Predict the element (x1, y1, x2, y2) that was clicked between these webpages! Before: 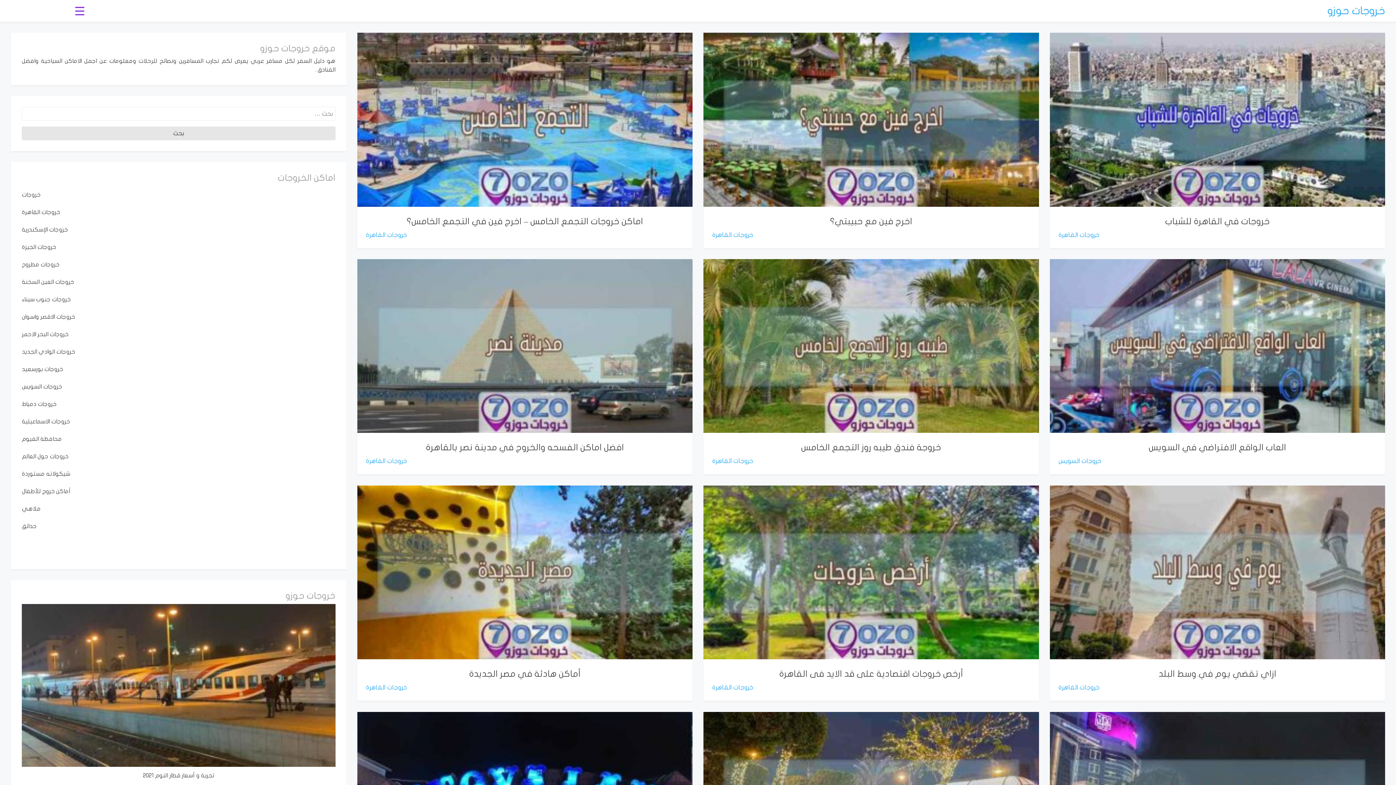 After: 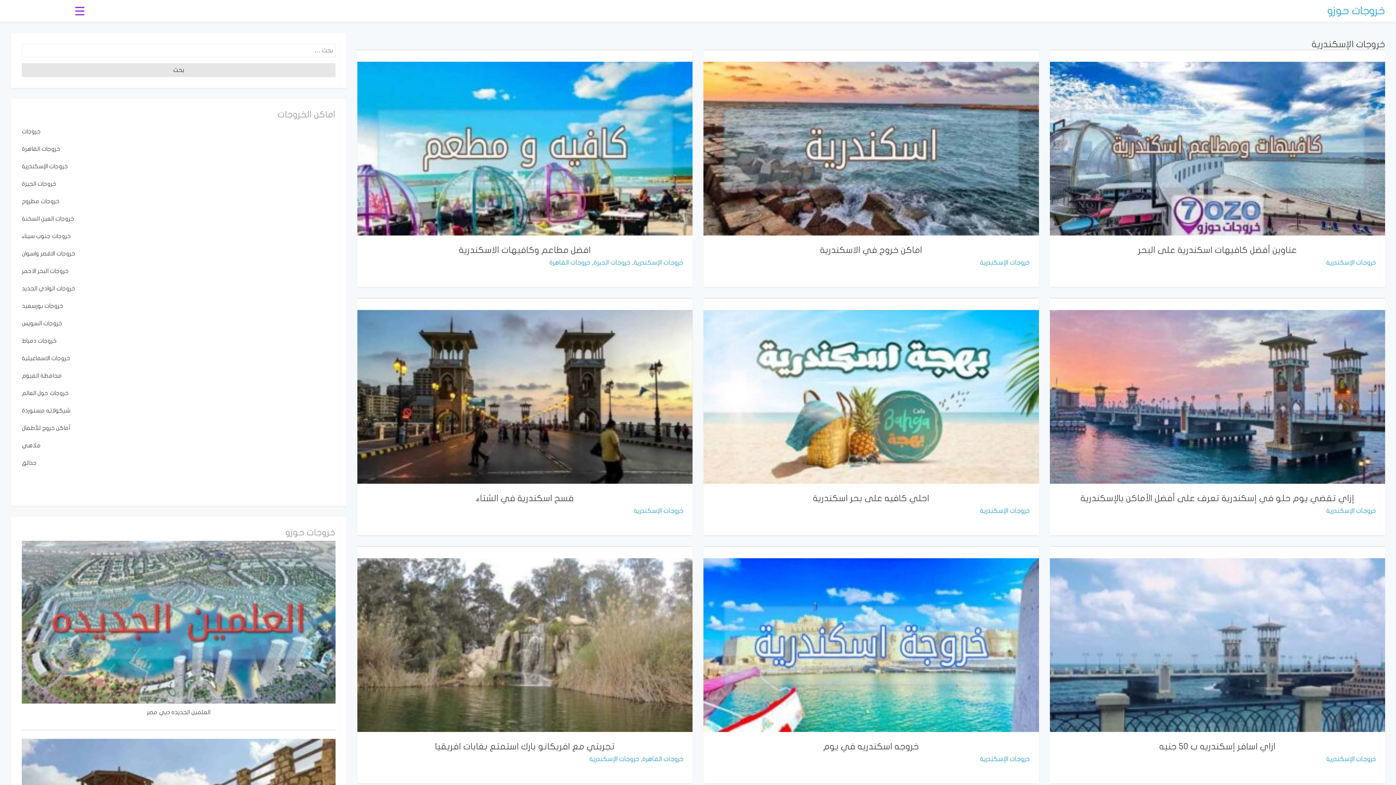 Action: bbox: (21, 227, 67, 232) label: خروجات الإسكندرية